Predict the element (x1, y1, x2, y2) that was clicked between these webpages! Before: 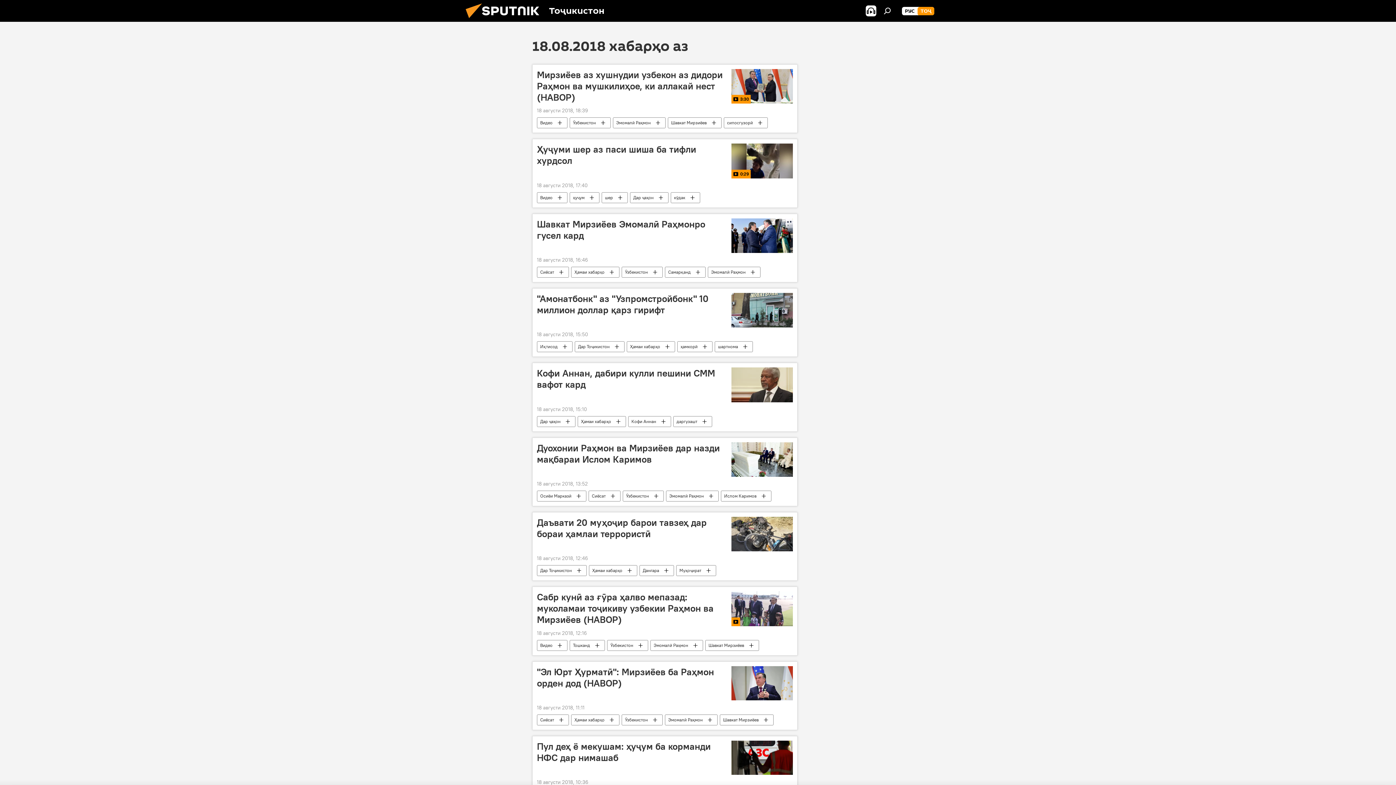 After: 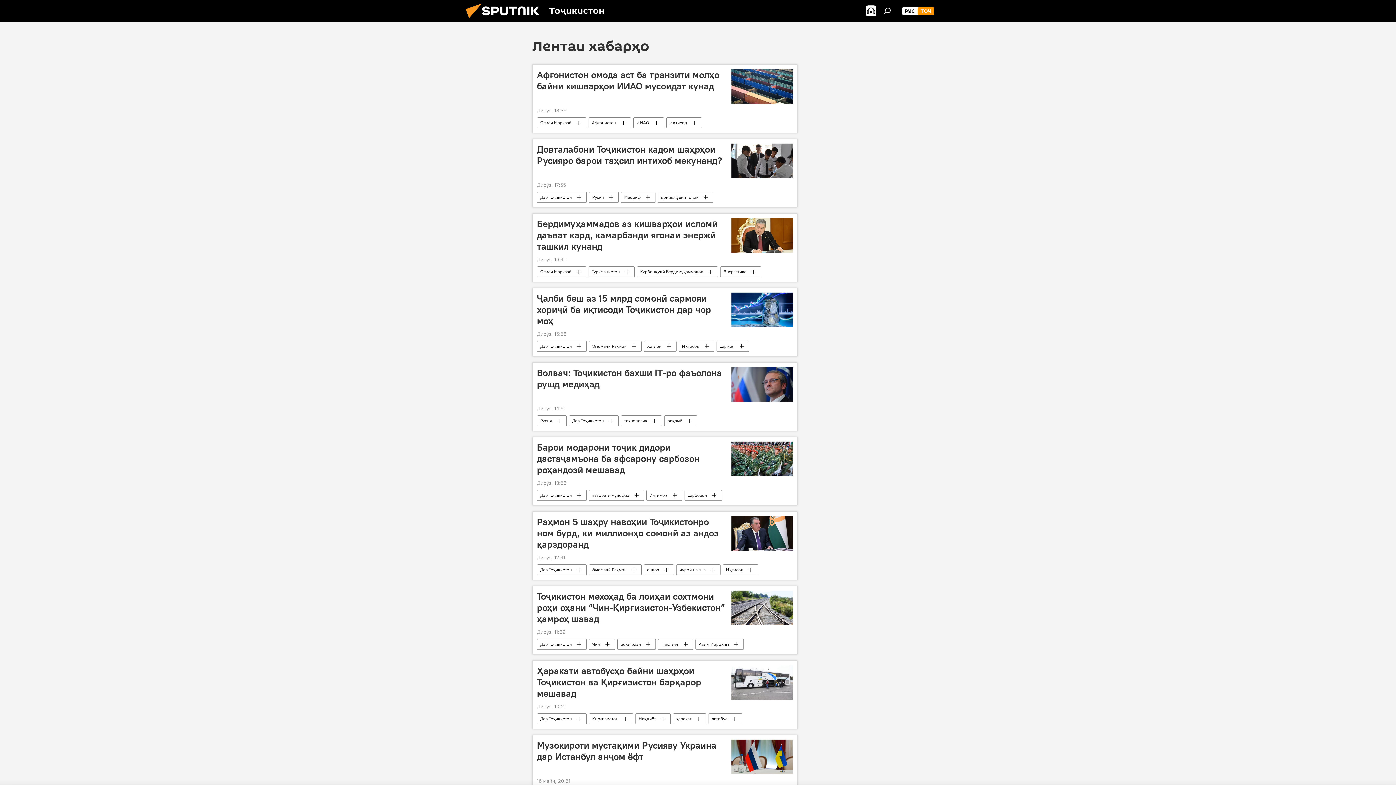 Action: bbox: (627, 341, 674, 352) label: Ҳамаи хабарҳо